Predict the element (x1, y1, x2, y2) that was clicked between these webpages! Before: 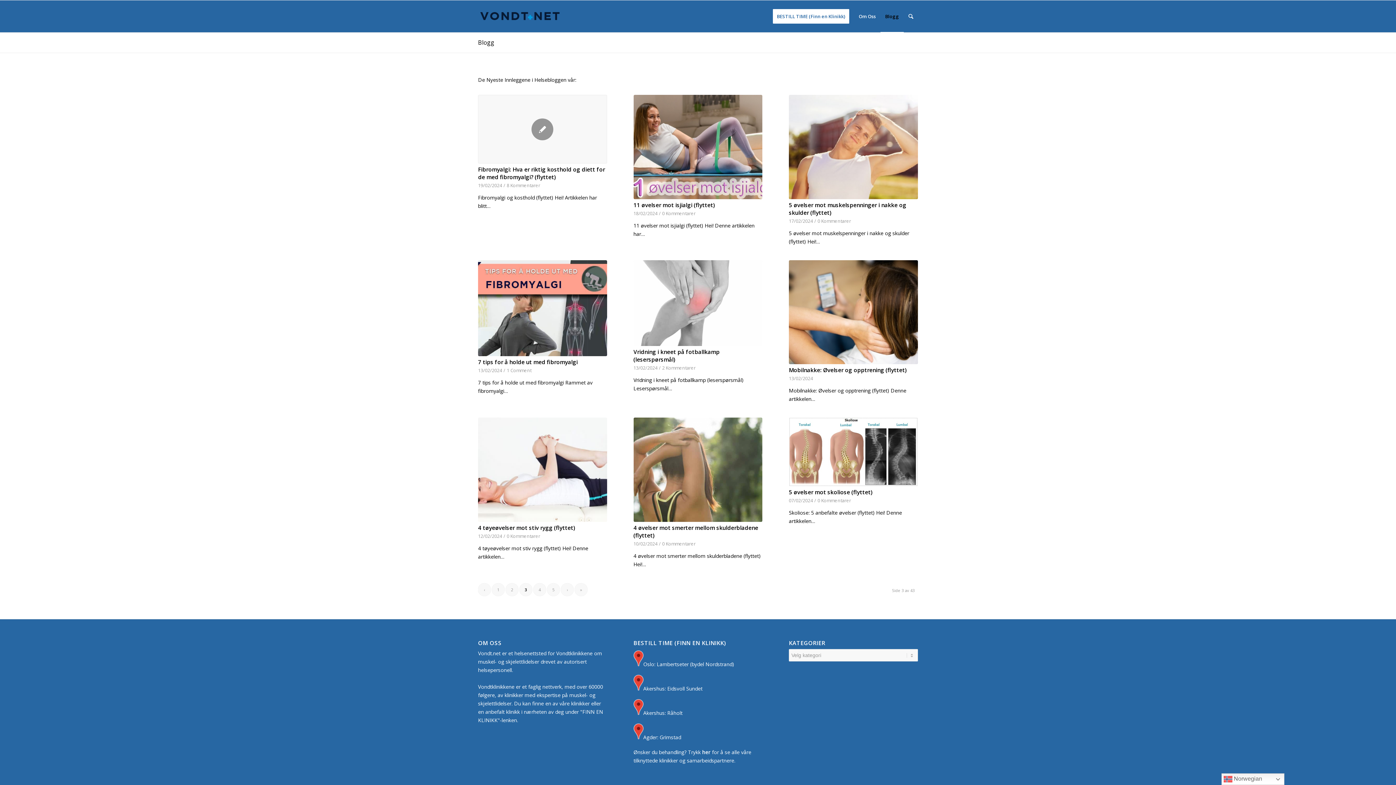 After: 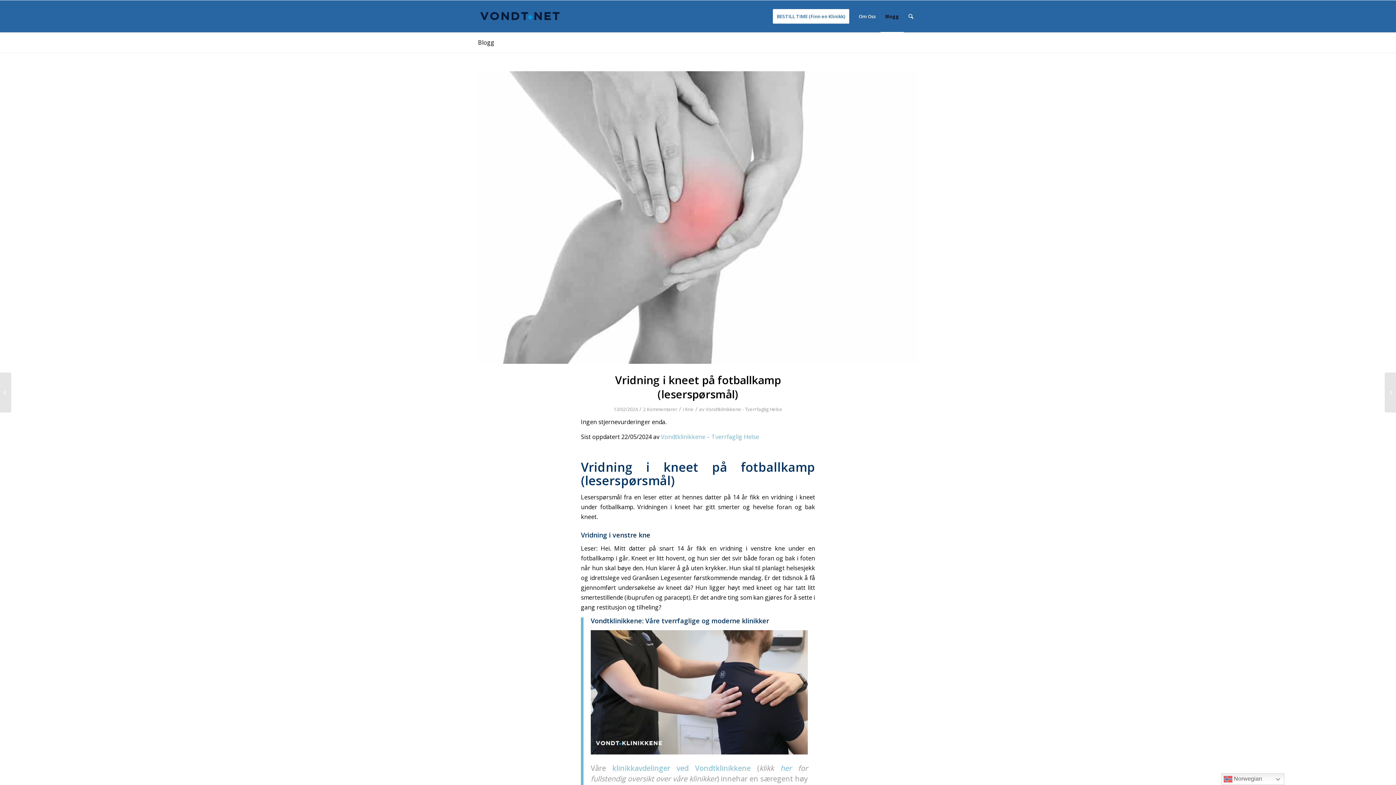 Action: bbox: (633, 260, 762, 346)